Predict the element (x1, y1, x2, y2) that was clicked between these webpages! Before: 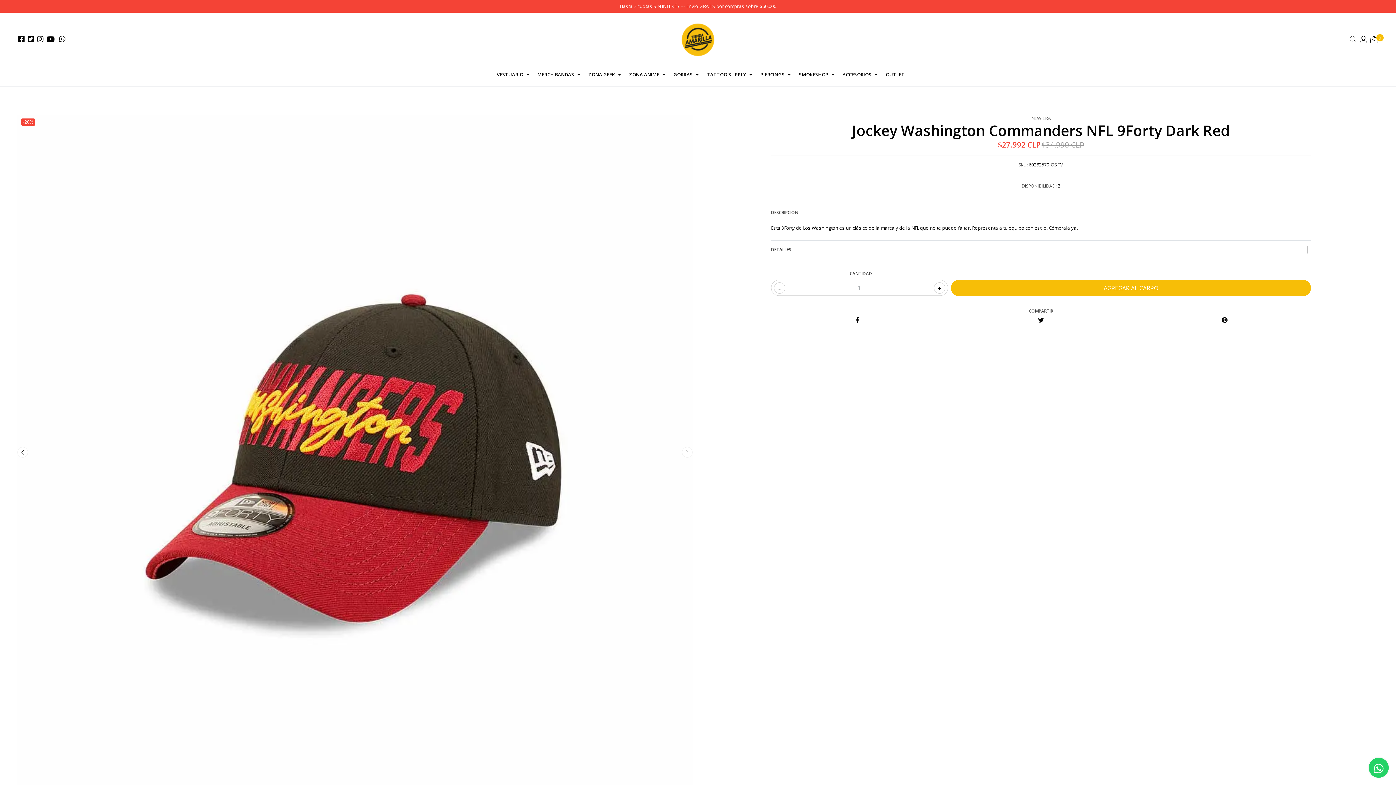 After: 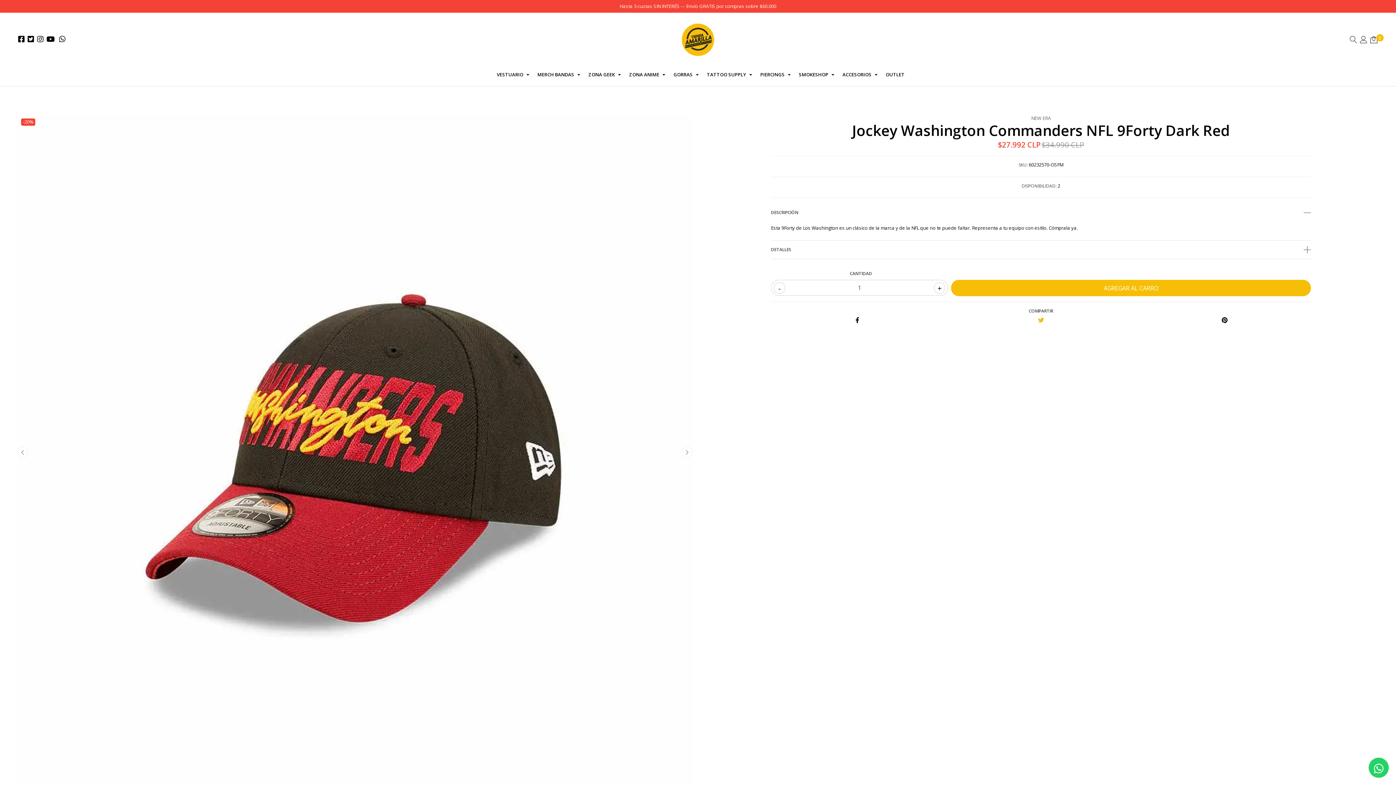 Action: bbox: (1038, 317, 1044, 324)